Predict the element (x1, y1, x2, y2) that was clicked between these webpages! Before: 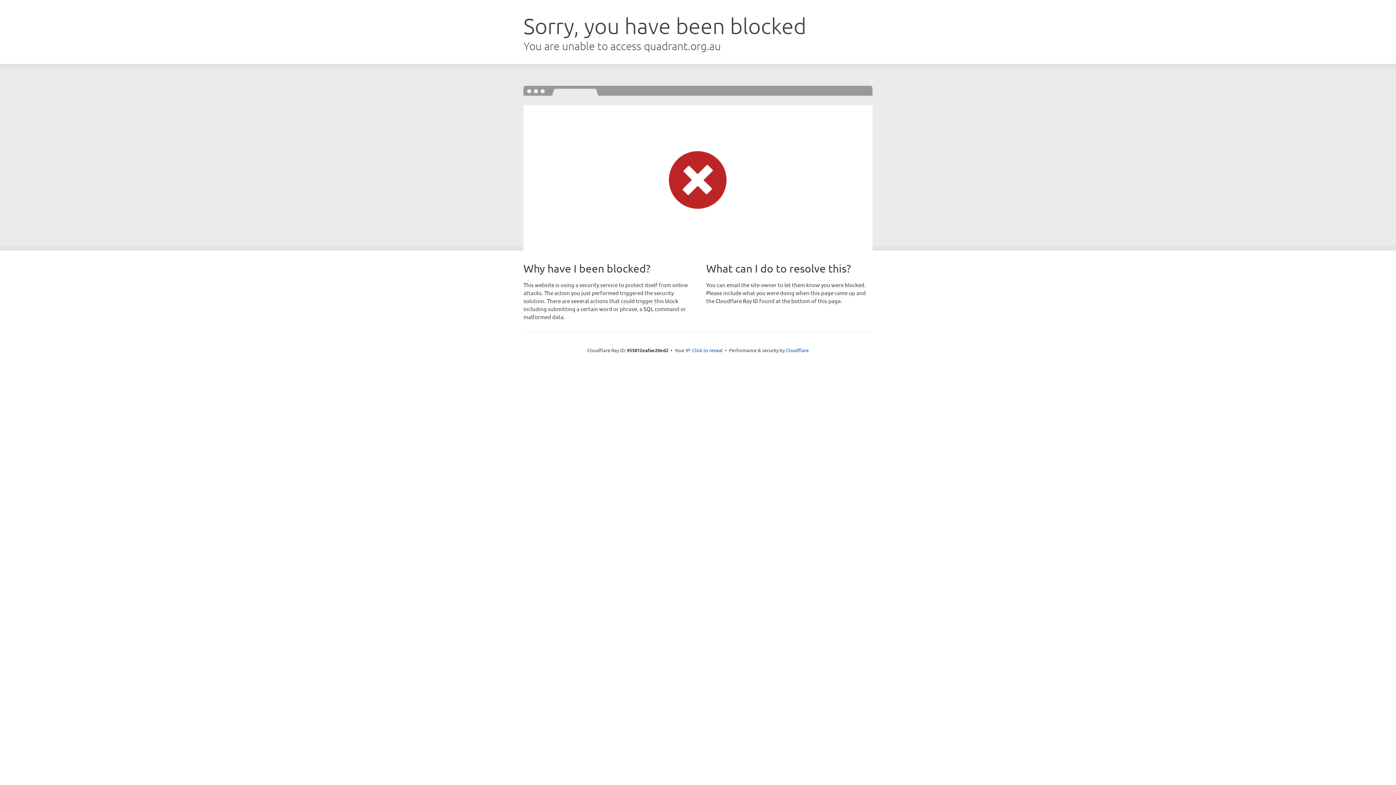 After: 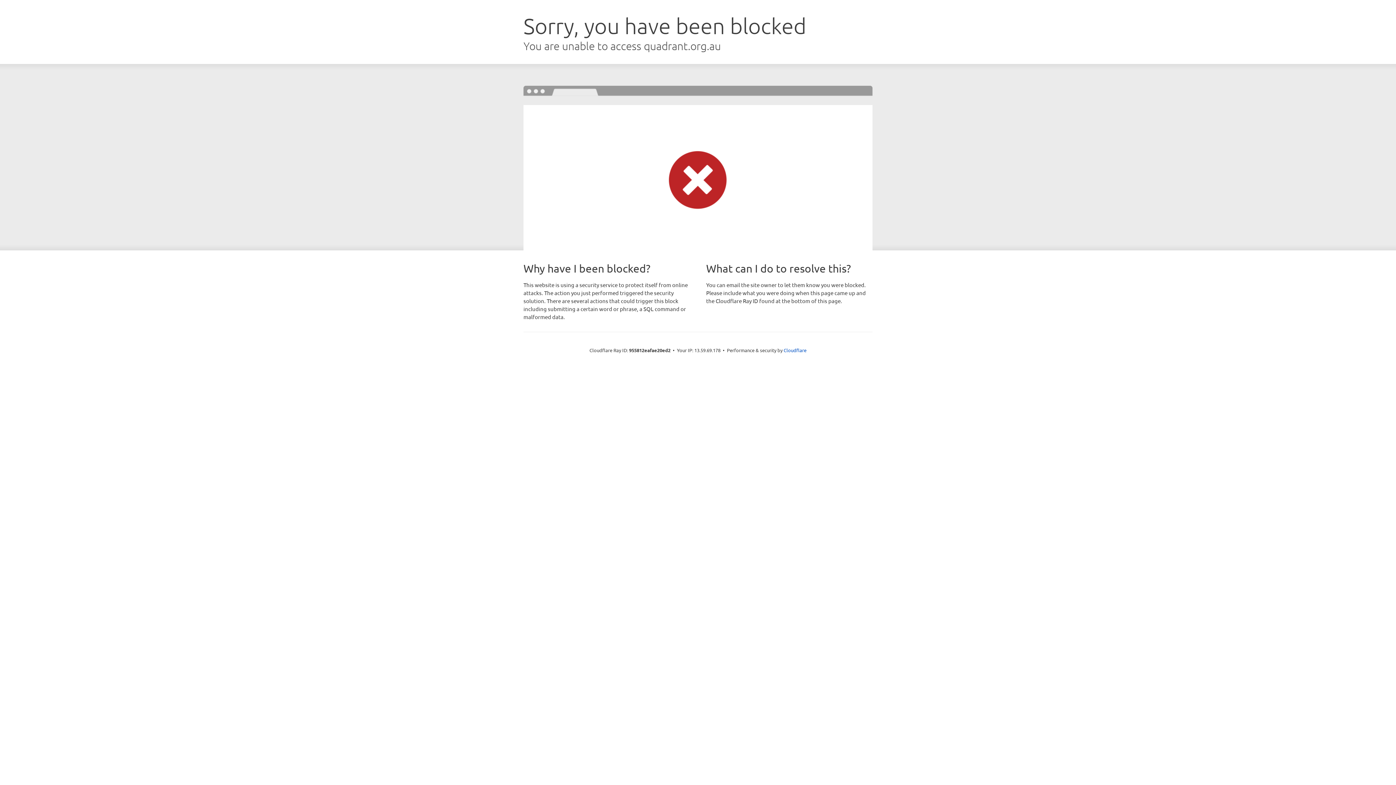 Action: label: Click to reveal bbox: (692, 346, 722, 353)